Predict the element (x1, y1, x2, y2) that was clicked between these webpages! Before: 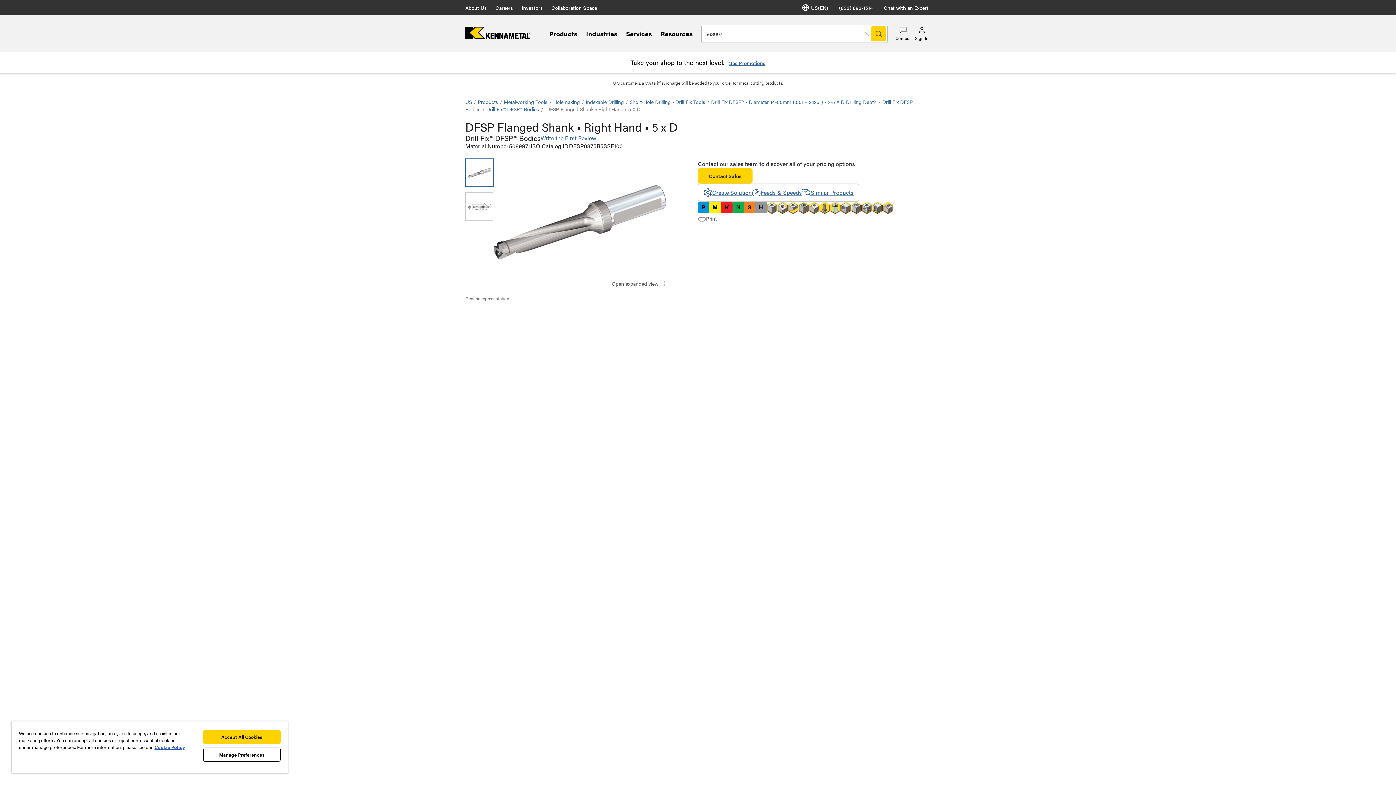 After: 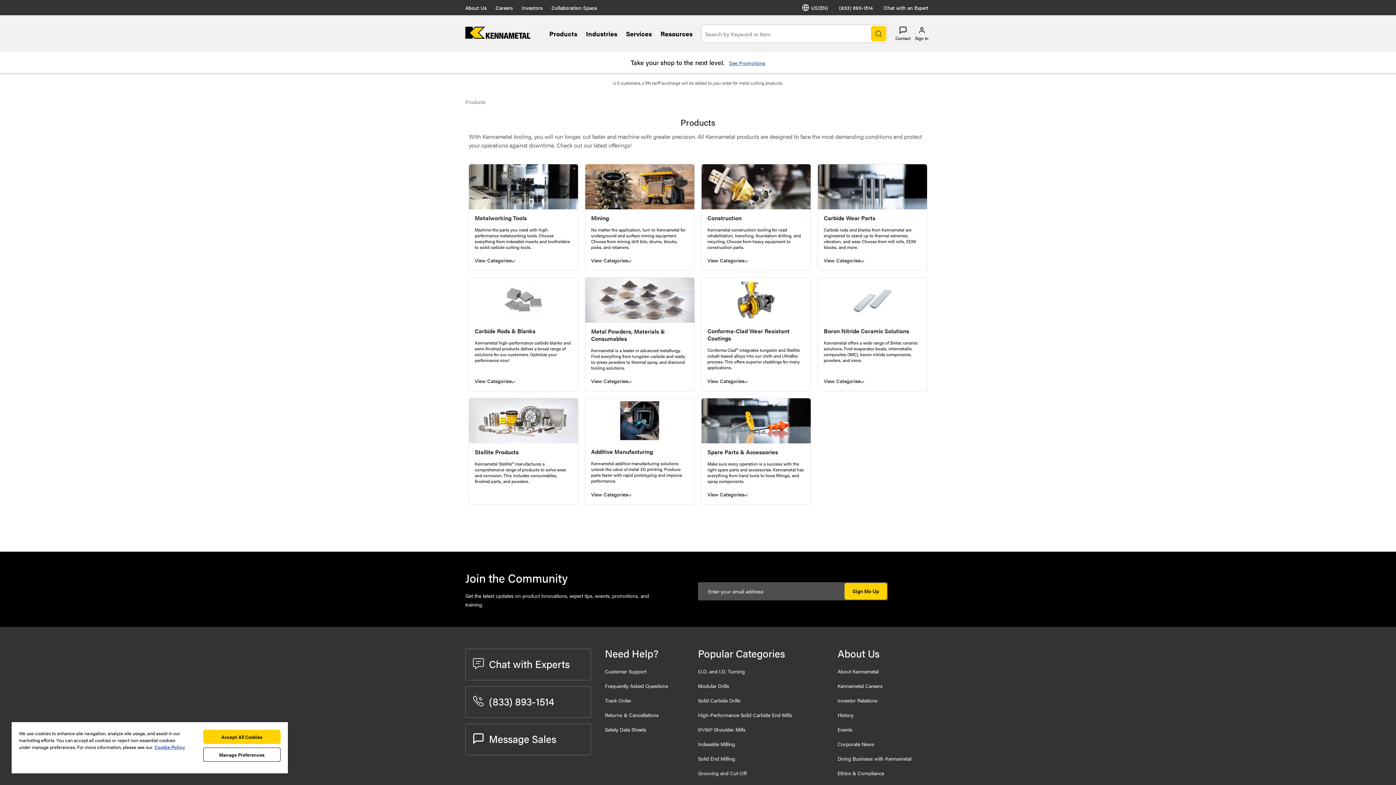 Action: bbox: (477, 98, 498, 105) label: Products